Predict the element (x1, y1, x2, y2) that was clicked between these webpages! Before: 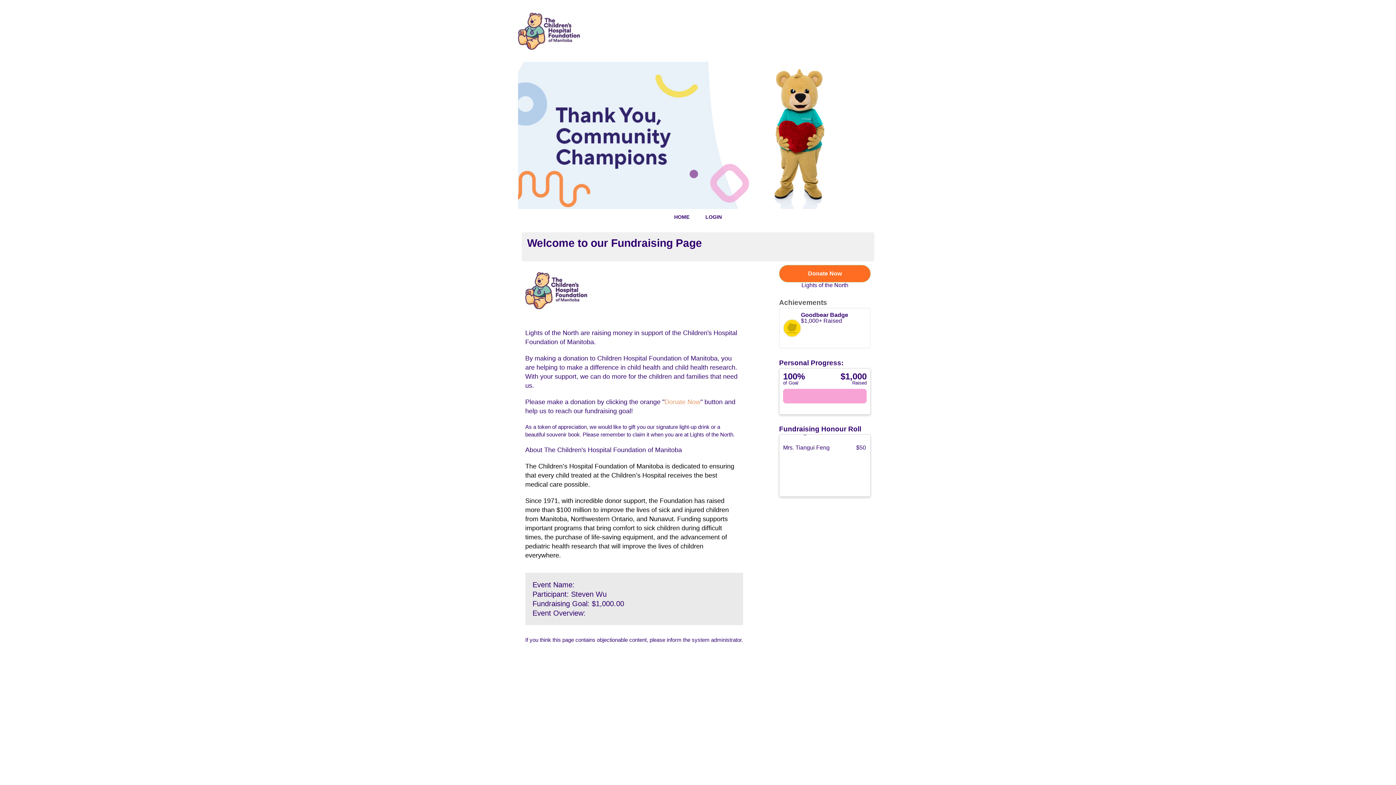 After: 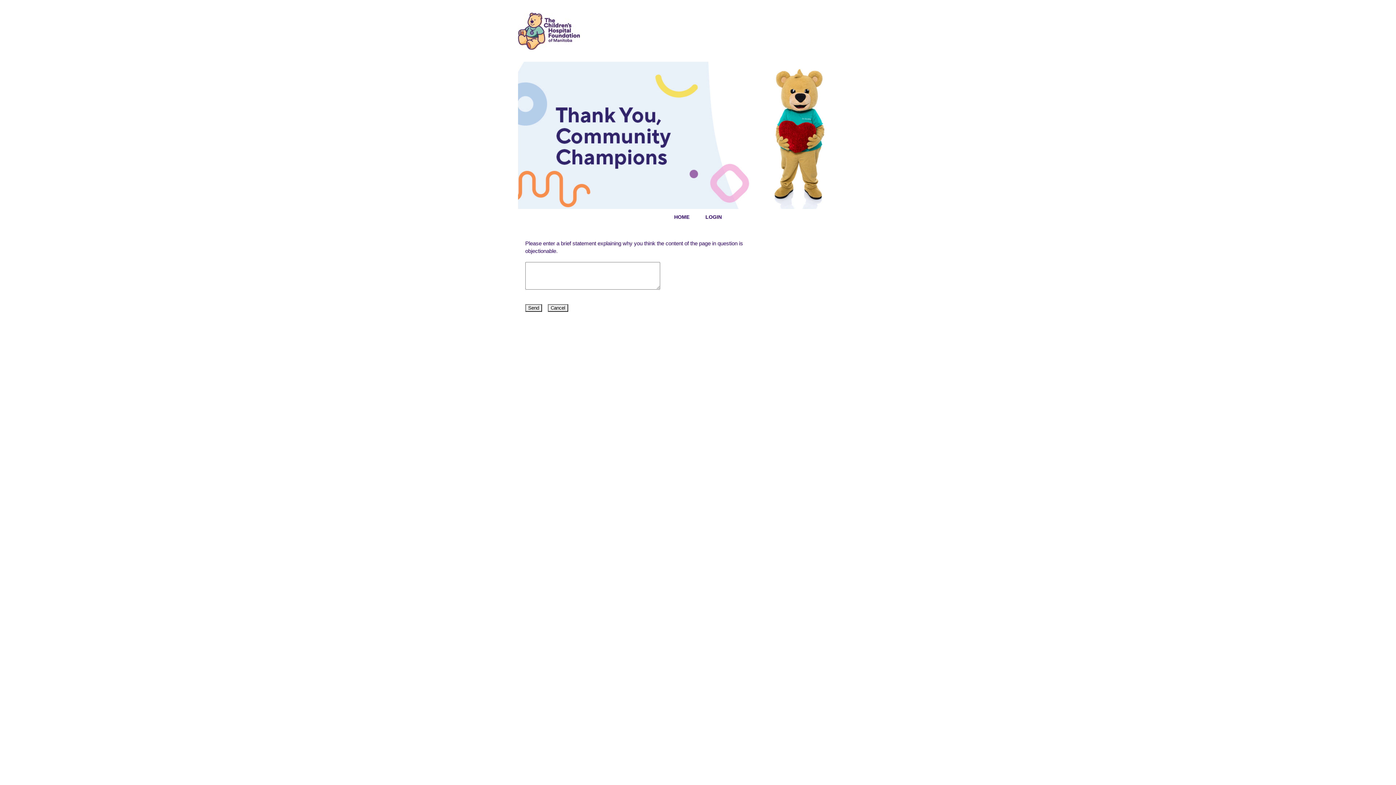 Action: label: inform the system administrator bbox: (666, 637, 741, 643)